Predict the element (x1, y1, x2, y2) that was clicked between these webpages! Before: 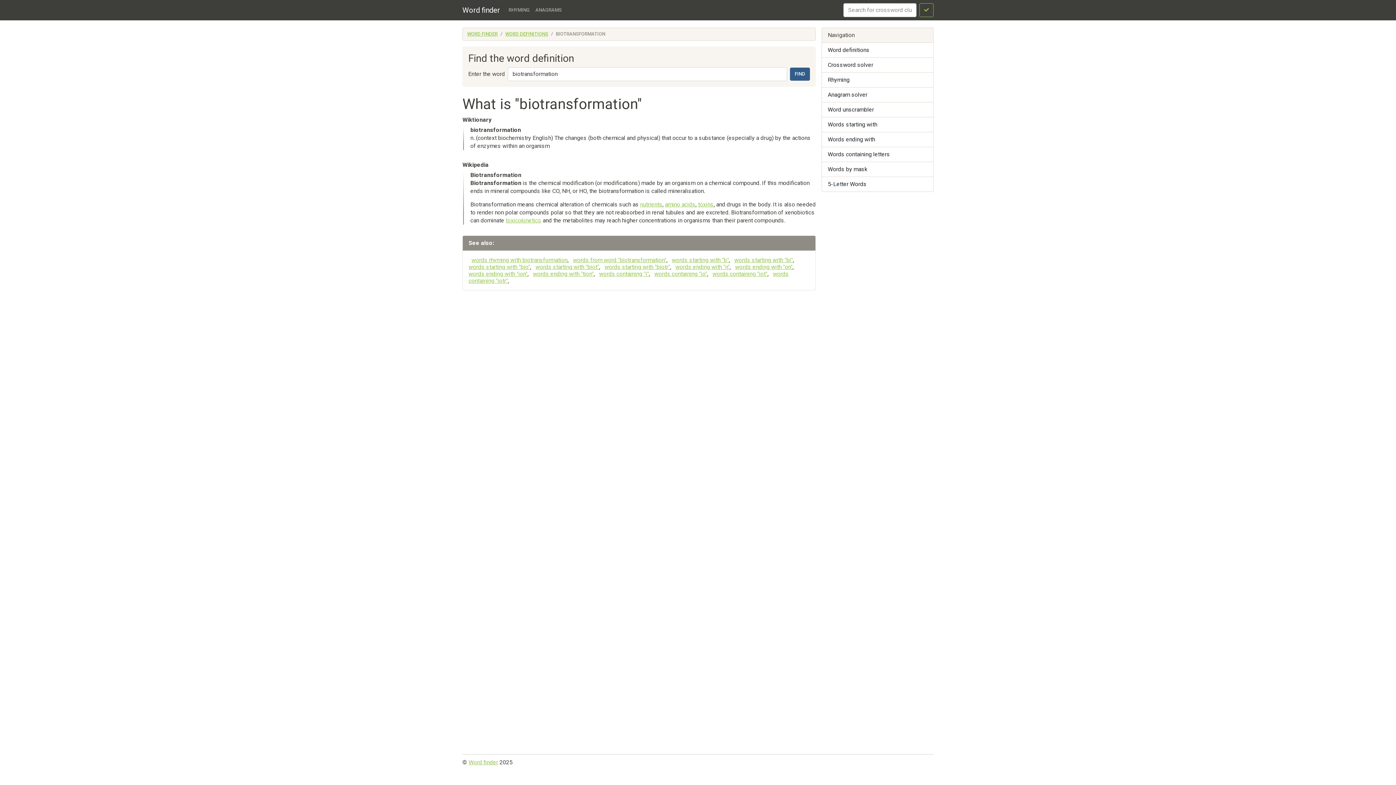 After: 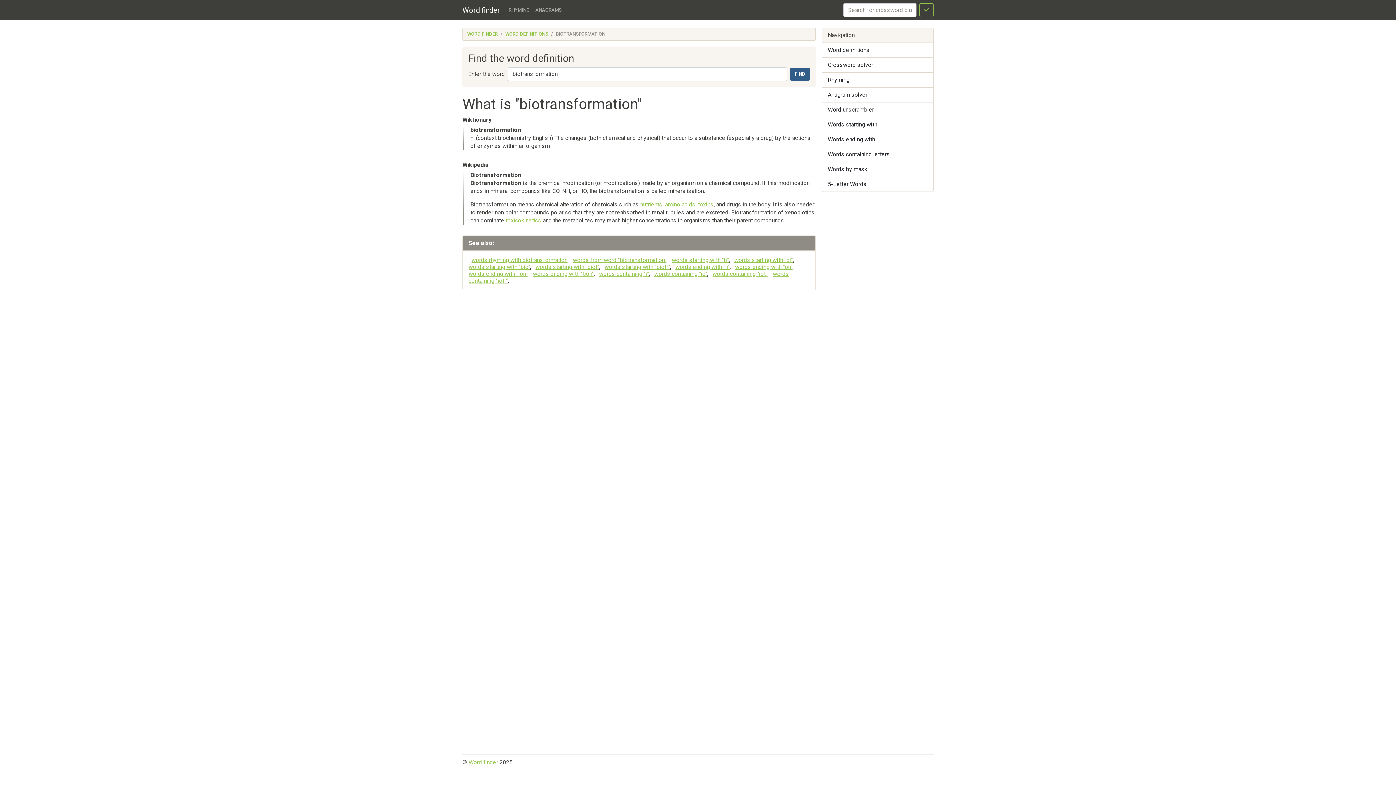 Action: label: FIND bbox: (790, 67, 810, 80)